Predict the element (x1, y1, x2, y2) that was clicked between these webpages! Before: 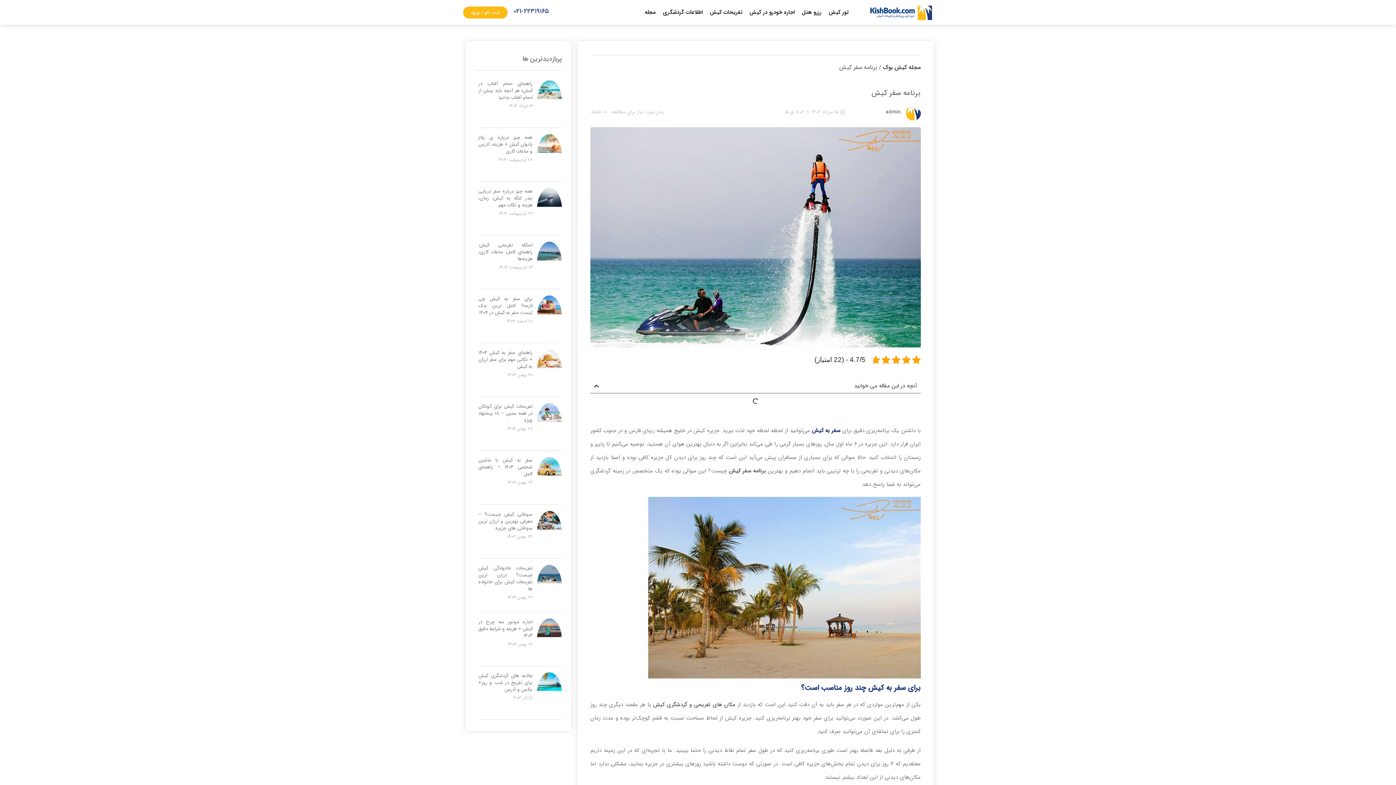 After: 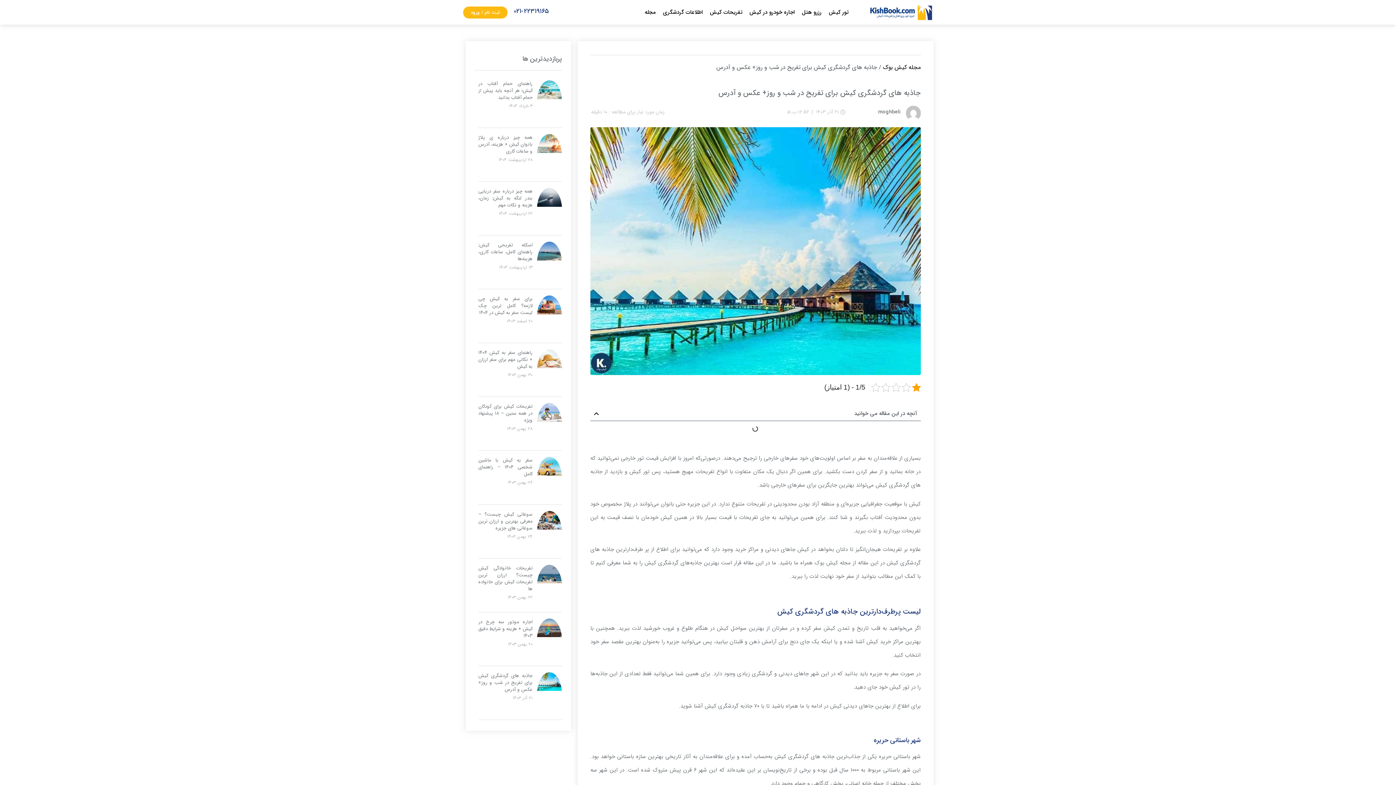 Action: bbox: (537, 672, 562, 719)